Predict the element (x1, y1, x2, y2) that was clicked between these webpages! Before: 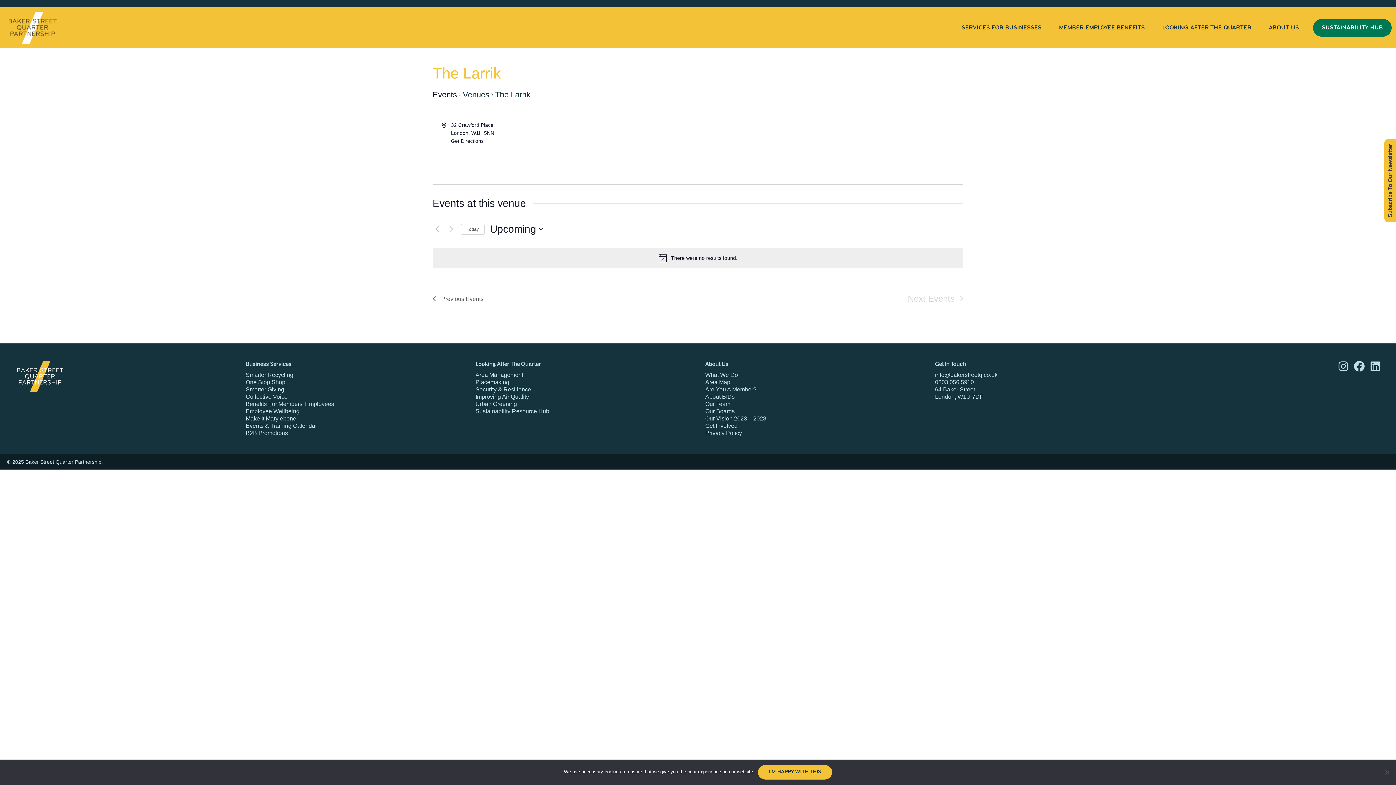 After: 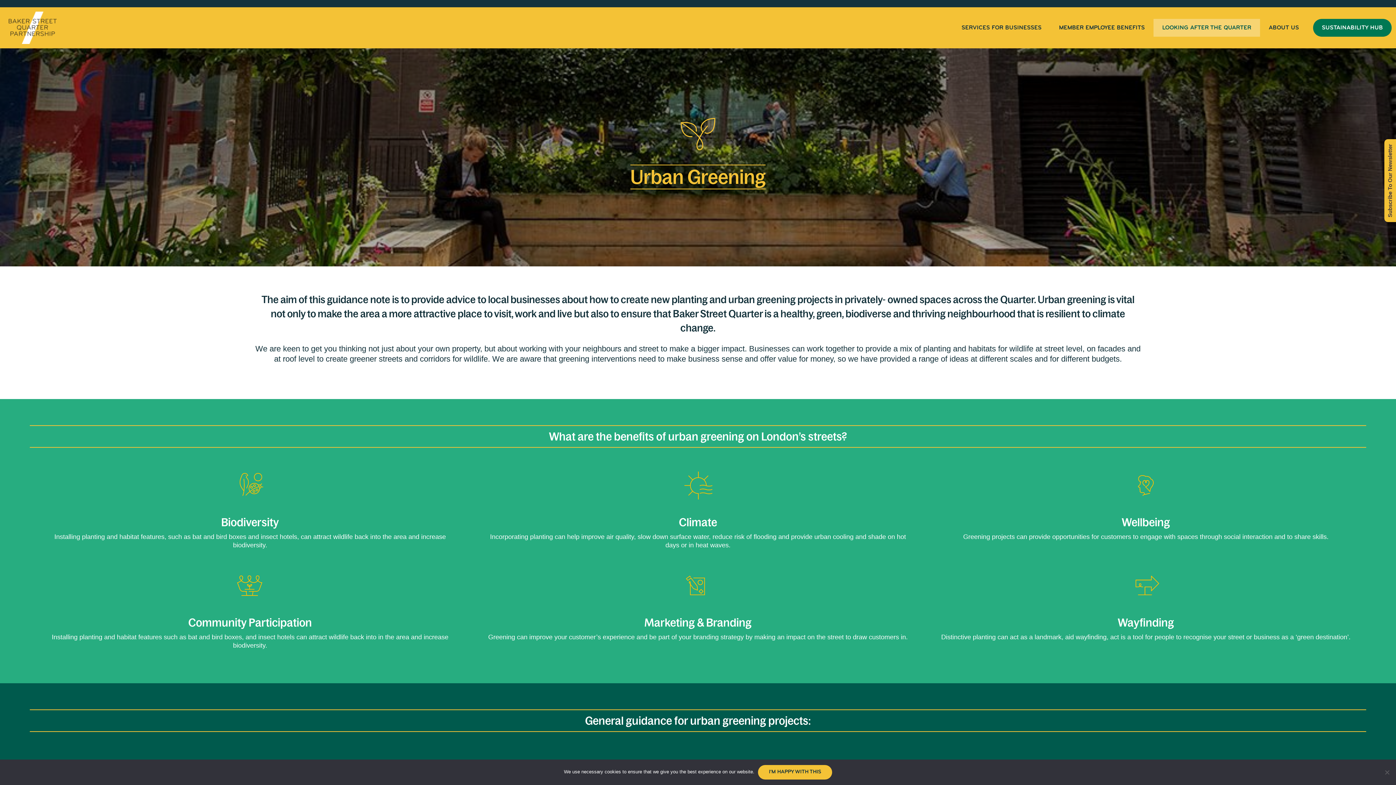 Action: label: Urban Greening bbox: (475, 401, 517, 407)